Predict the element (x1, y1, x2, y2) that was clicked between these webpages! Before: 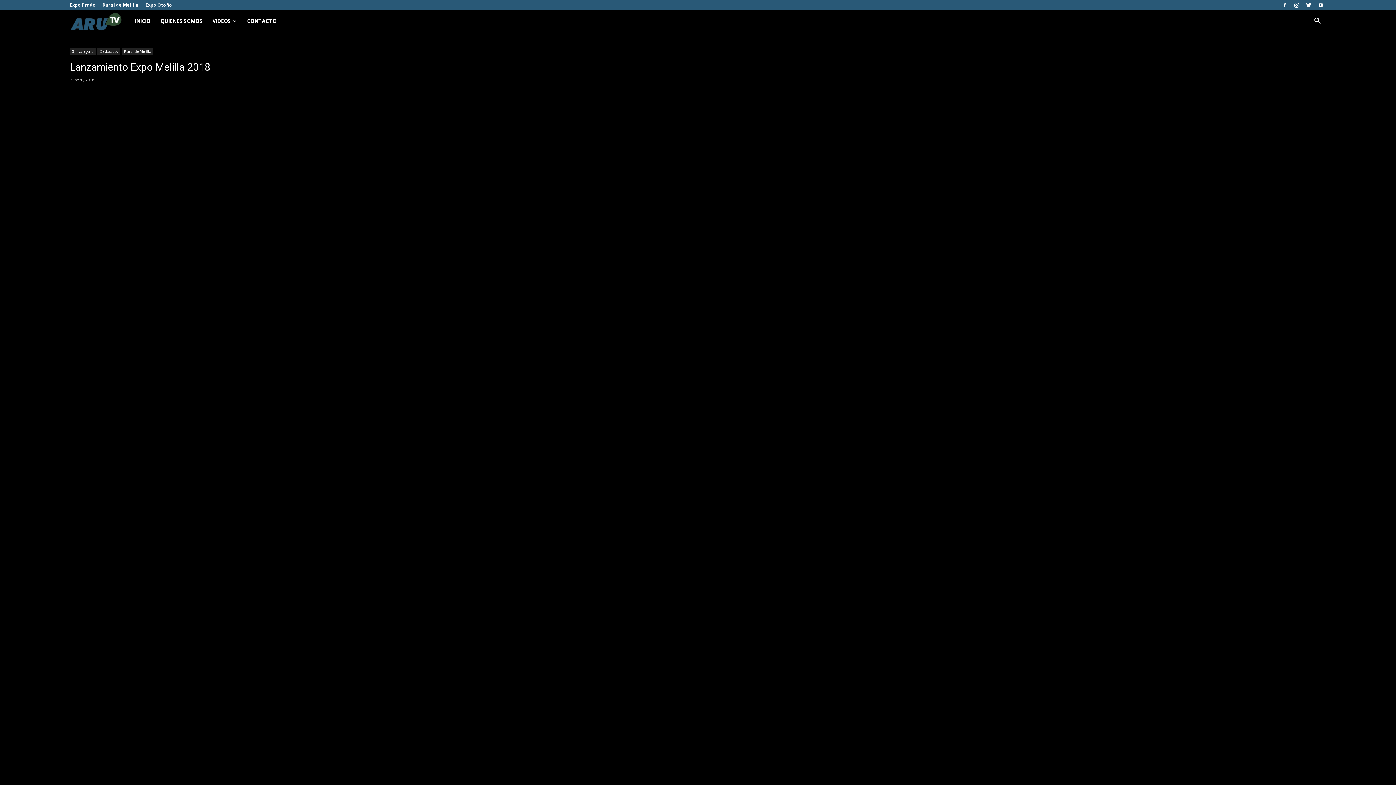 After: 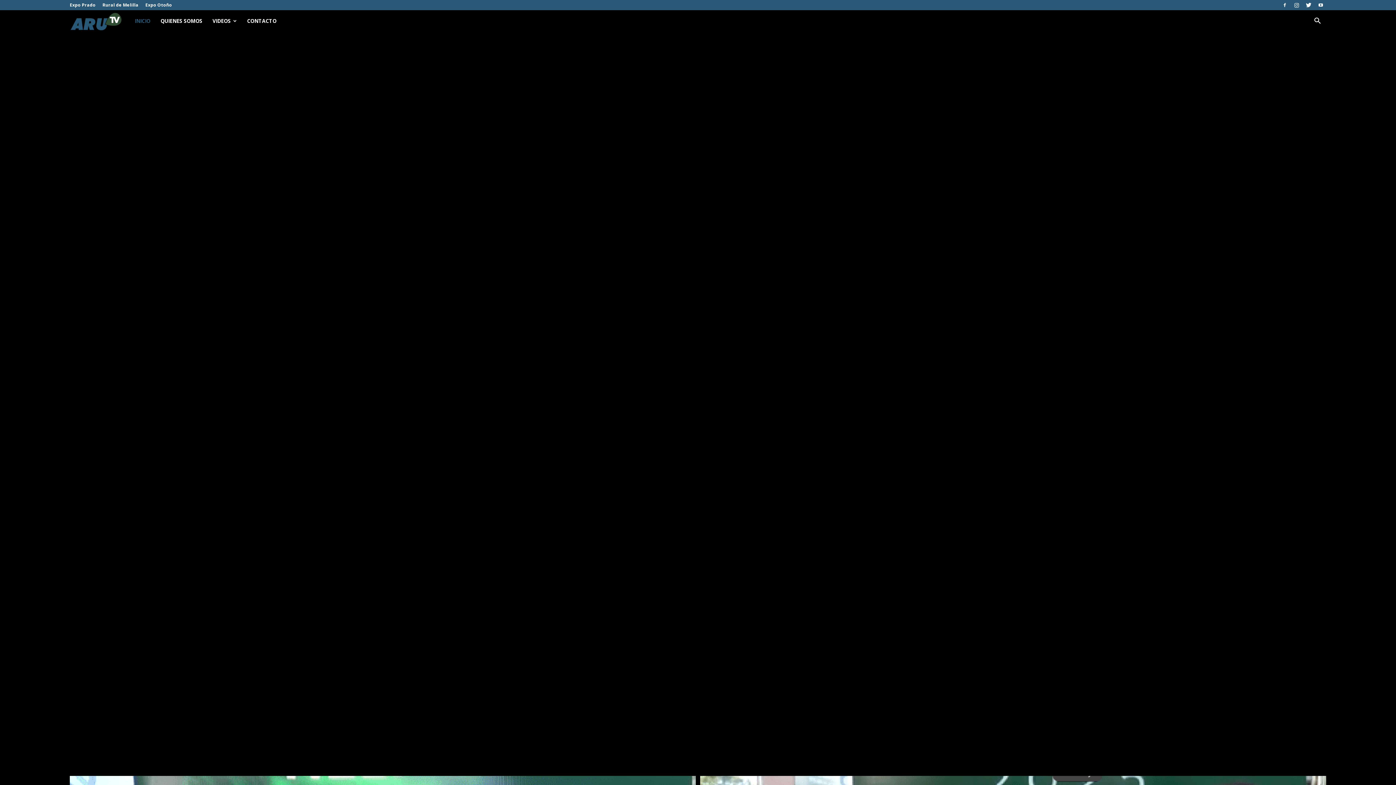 Action: bbox: (69, 17, 129, 24) label: ARU TV